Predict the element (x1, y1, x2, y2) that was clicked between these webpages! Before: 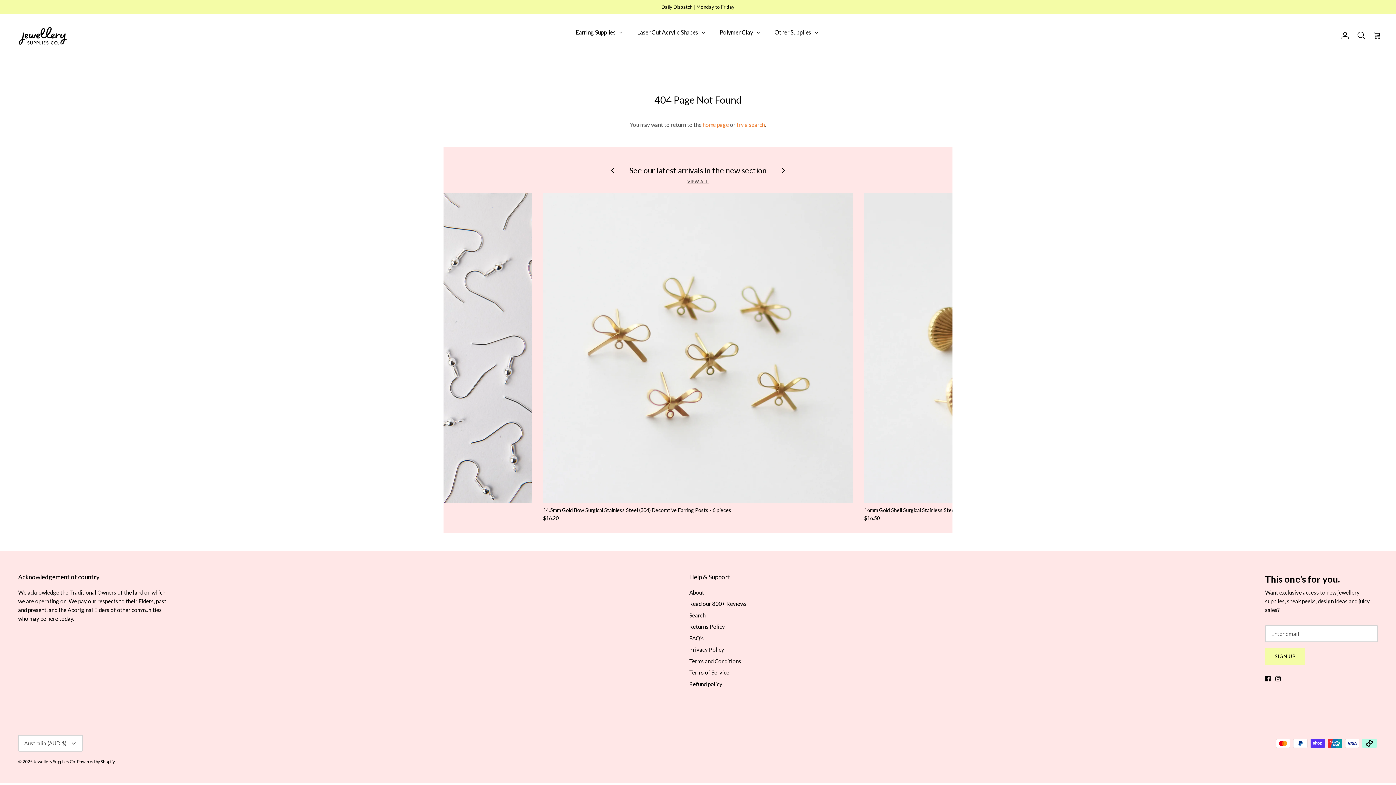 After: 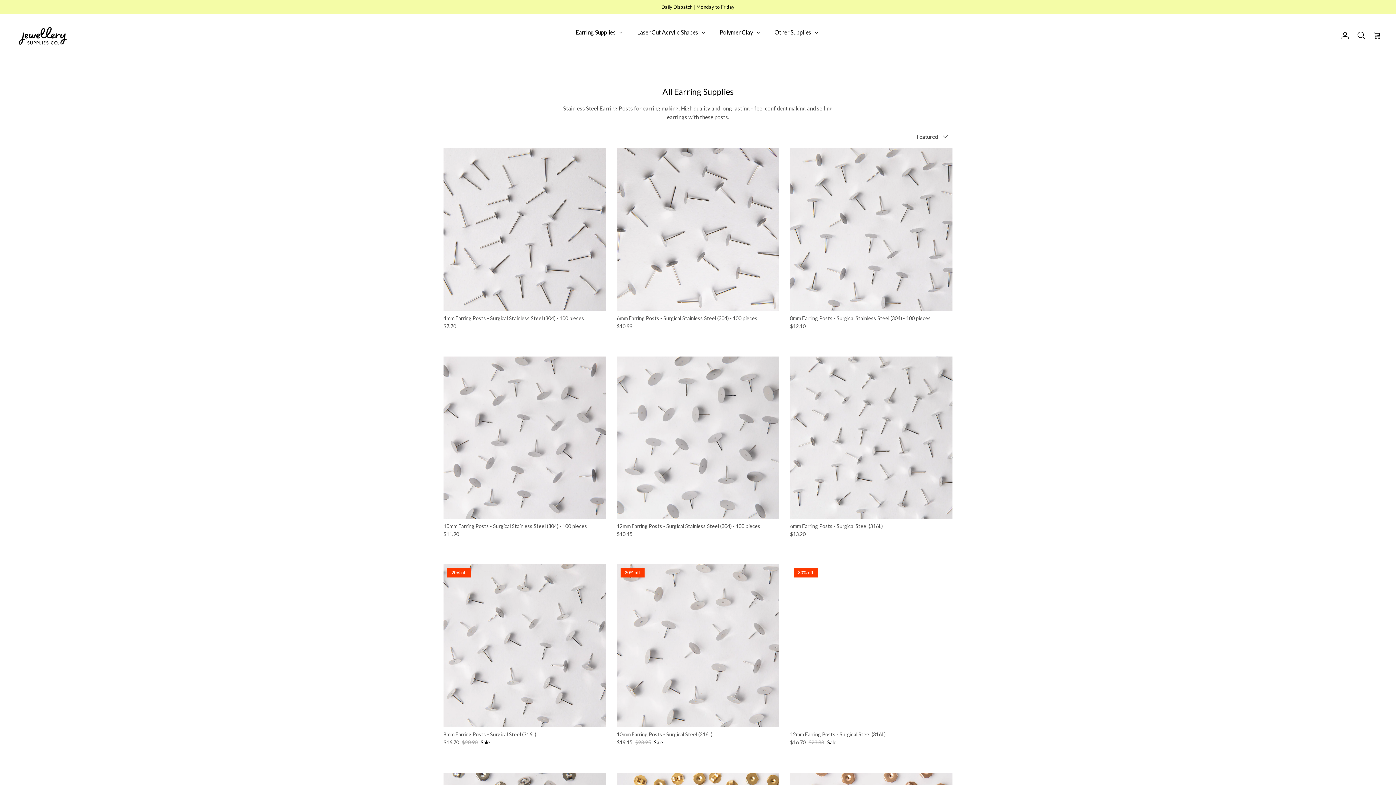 Action: label: Earring Supplies bbox: (568, 23, 630, 41)